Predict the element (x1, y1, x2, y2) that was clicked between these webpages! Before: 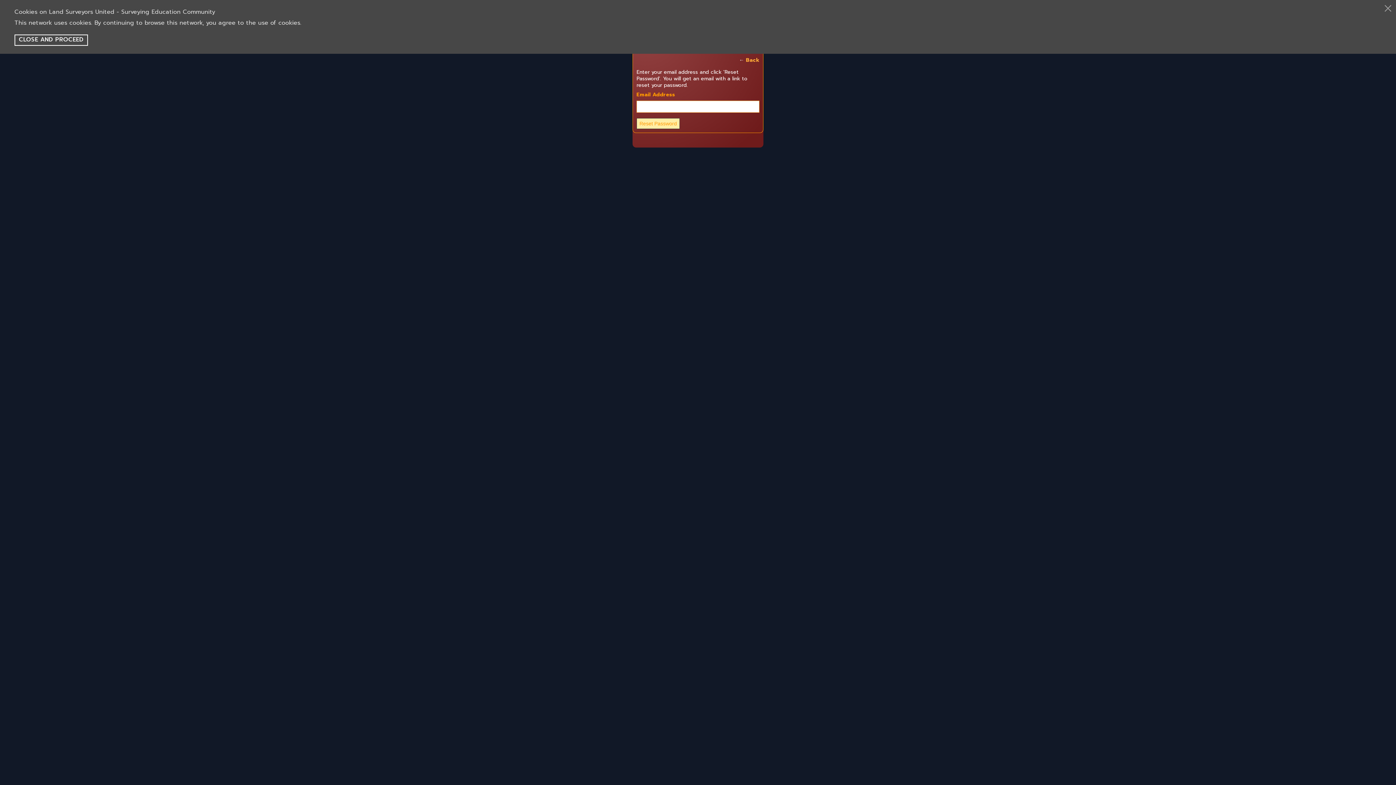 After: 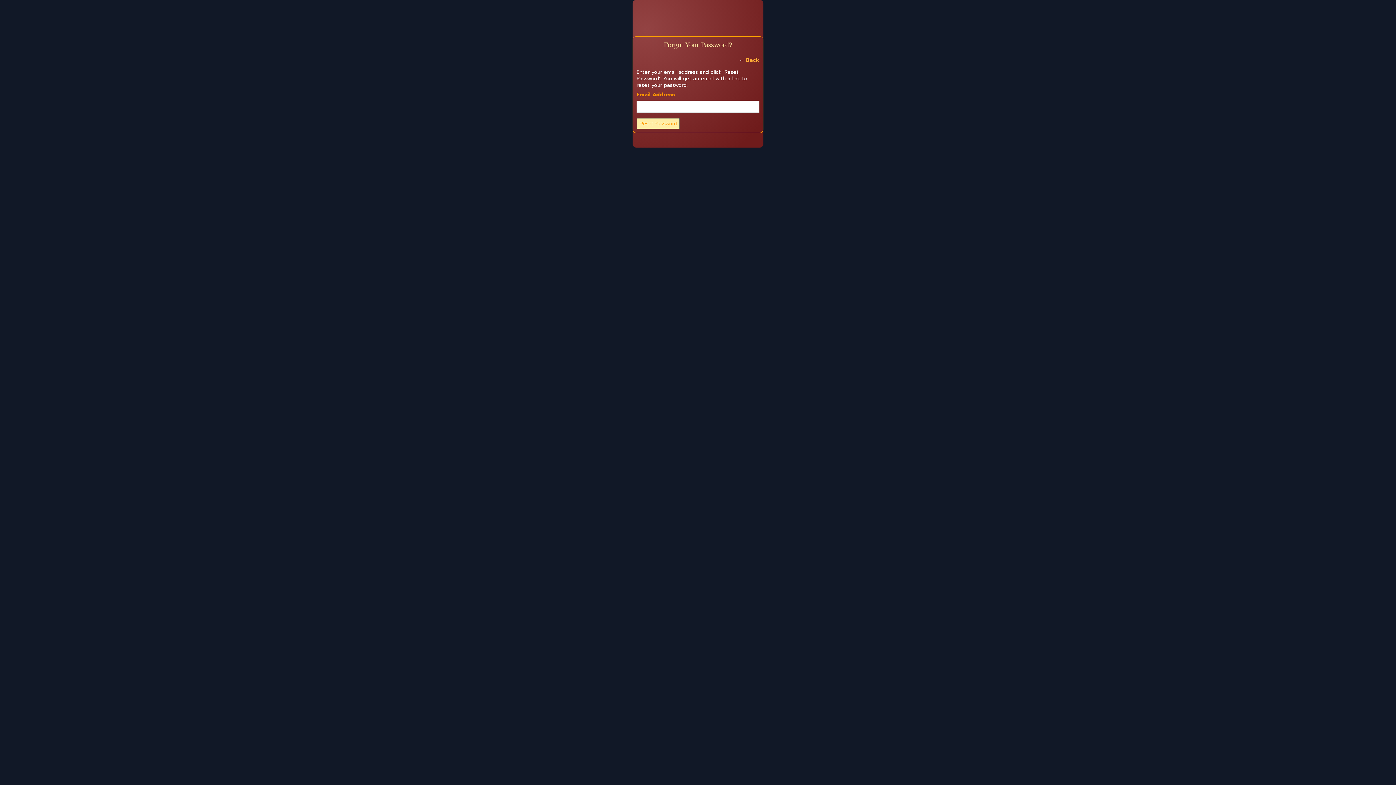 Action: bbox: (14, 34, 88, 45) label: CLOSE AND PROCEED